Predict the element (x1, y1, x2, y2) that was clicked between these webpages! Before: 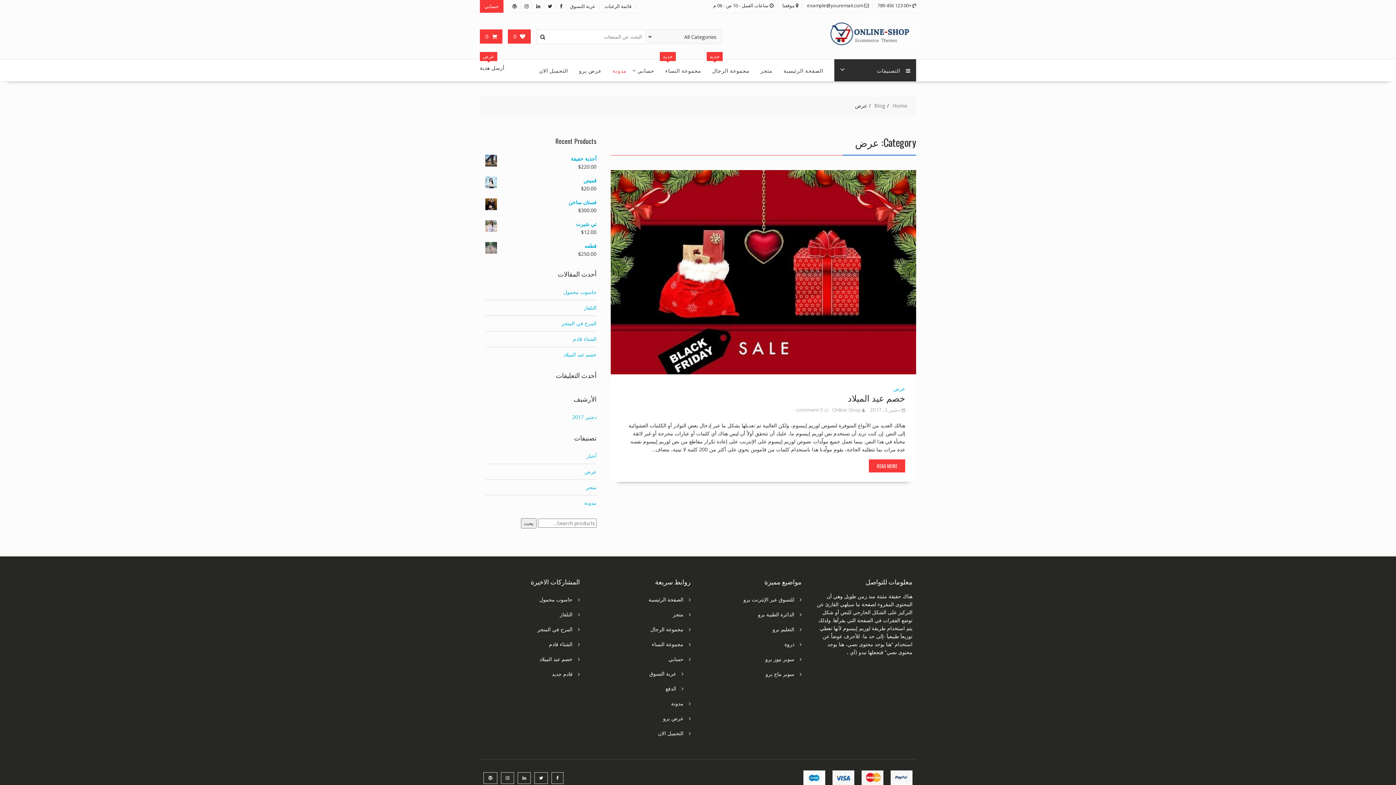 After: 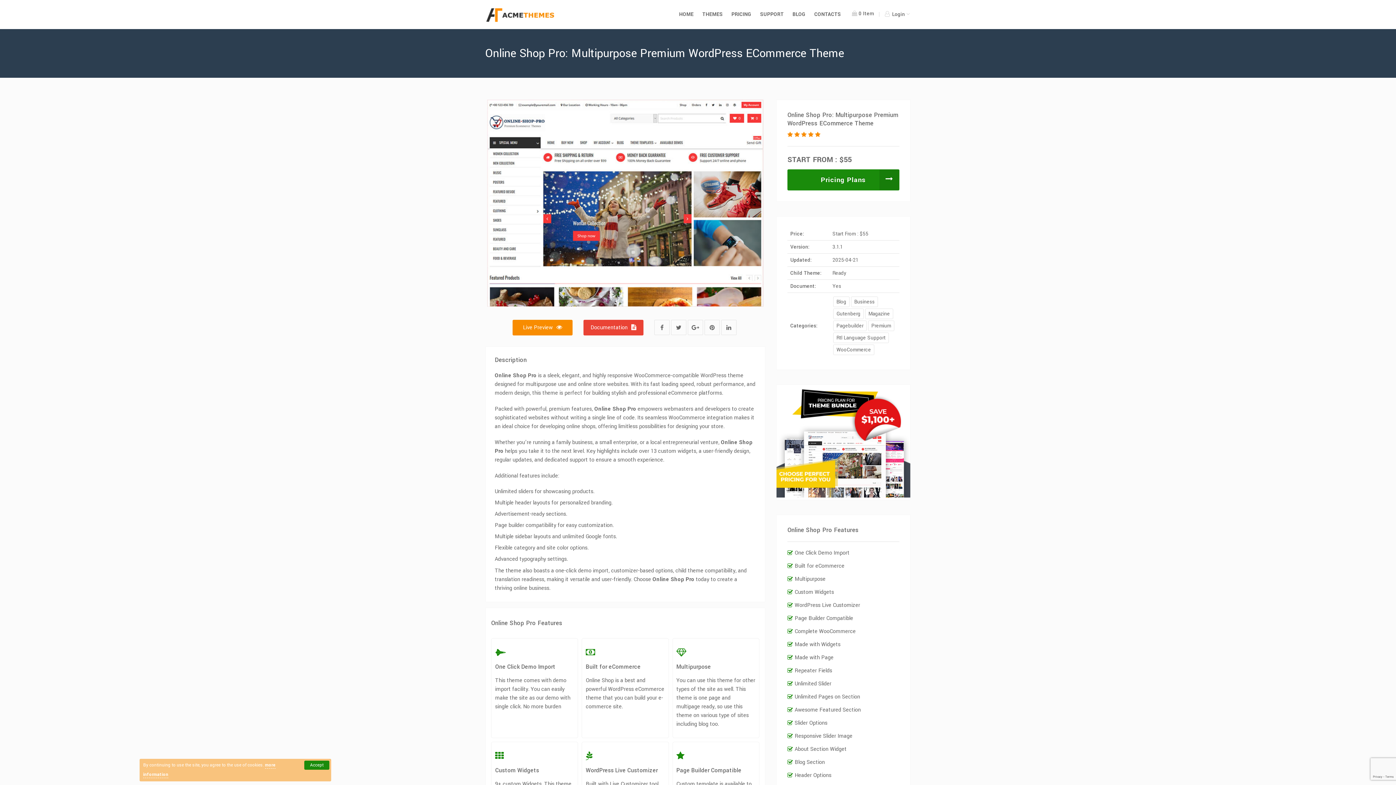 Action: label: للتسوق عبر الإنترنت برو bbox: (743, 596, 794, 603)